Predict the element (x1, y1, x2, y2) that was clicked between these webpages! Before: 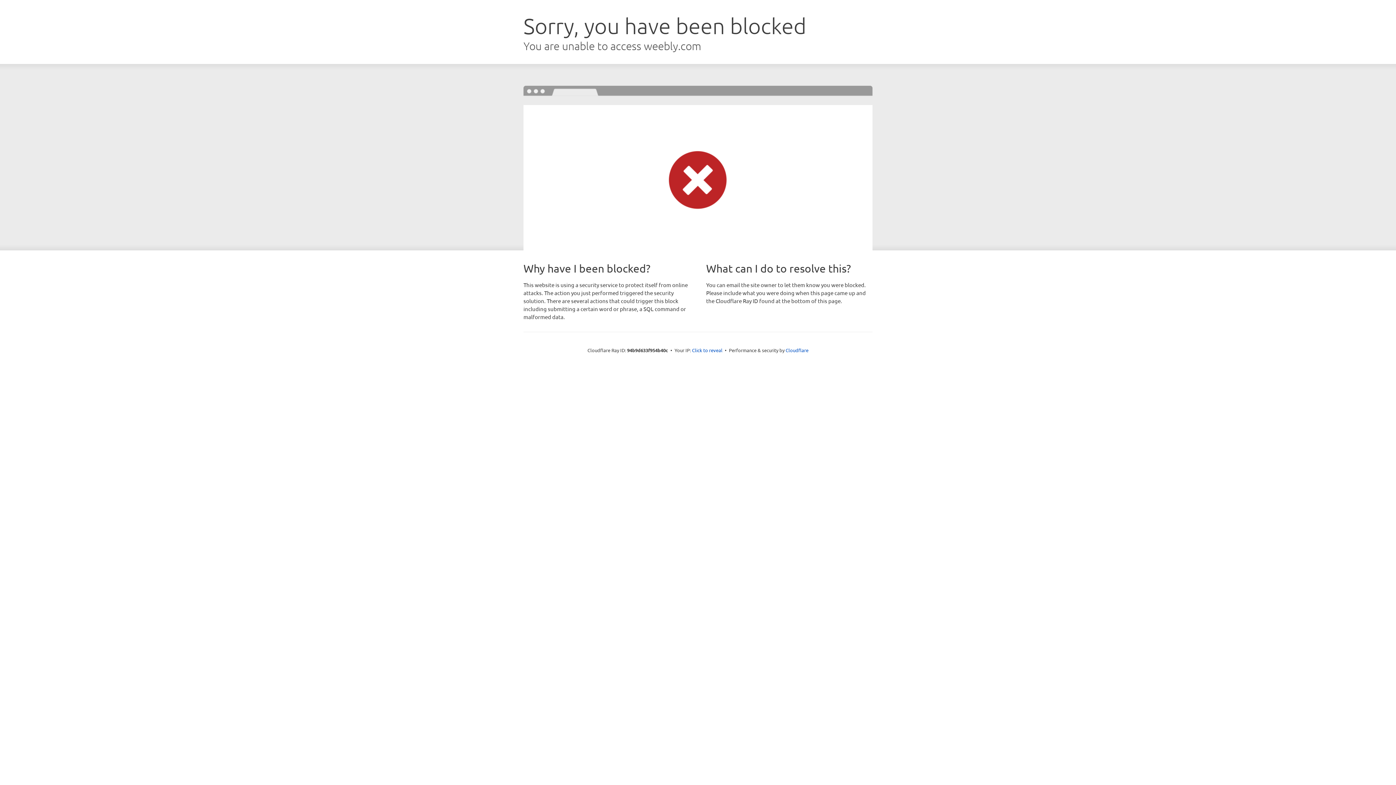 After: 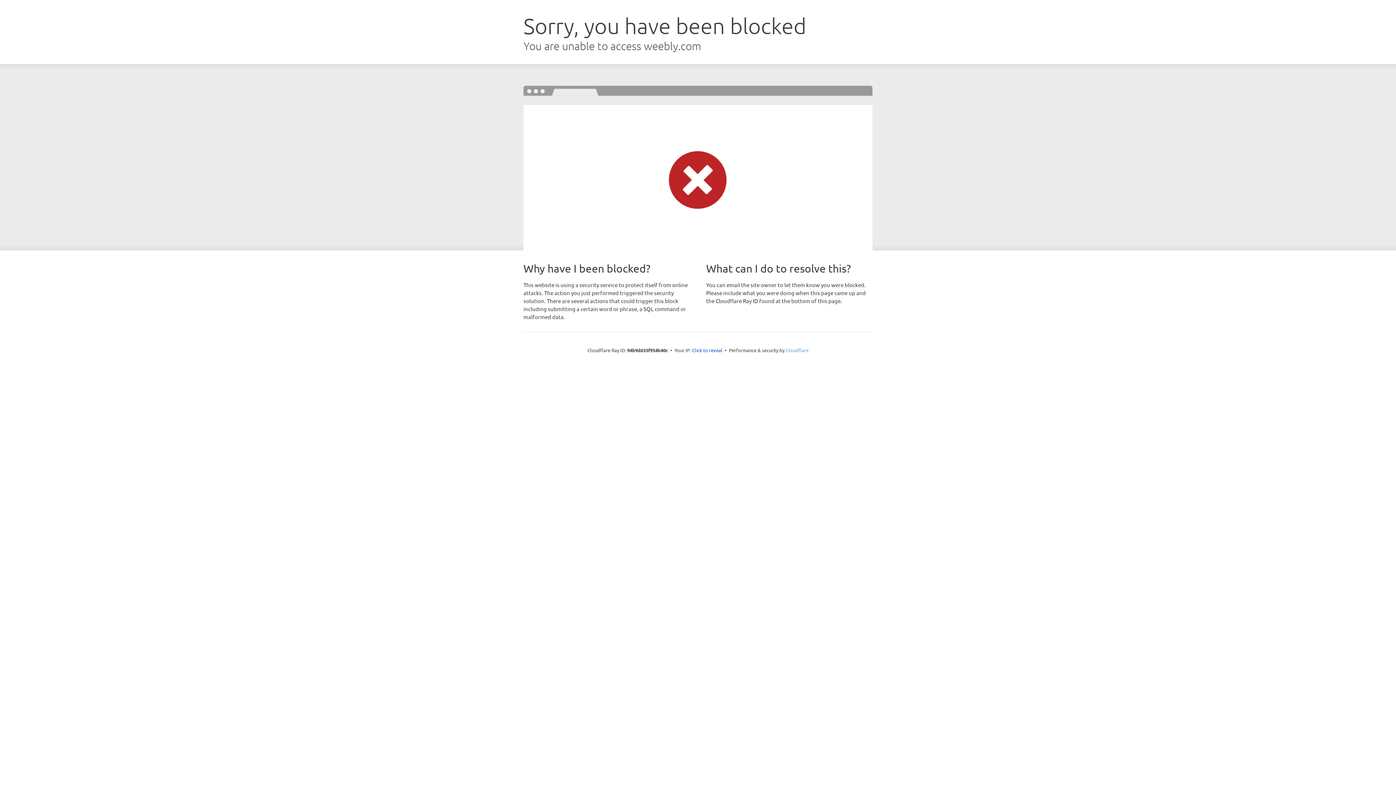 Action: label: Cloudflare bbox: (785, 347, 808, 353)